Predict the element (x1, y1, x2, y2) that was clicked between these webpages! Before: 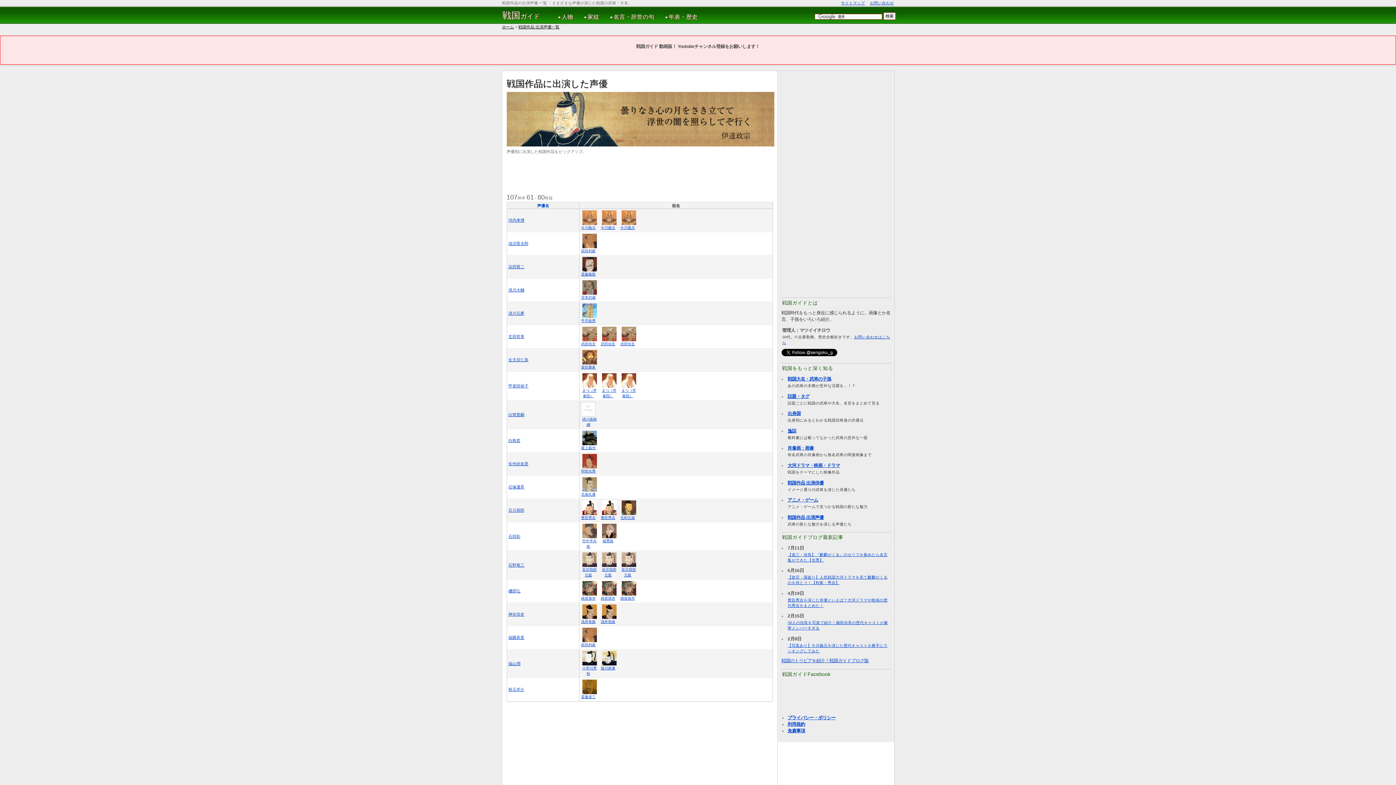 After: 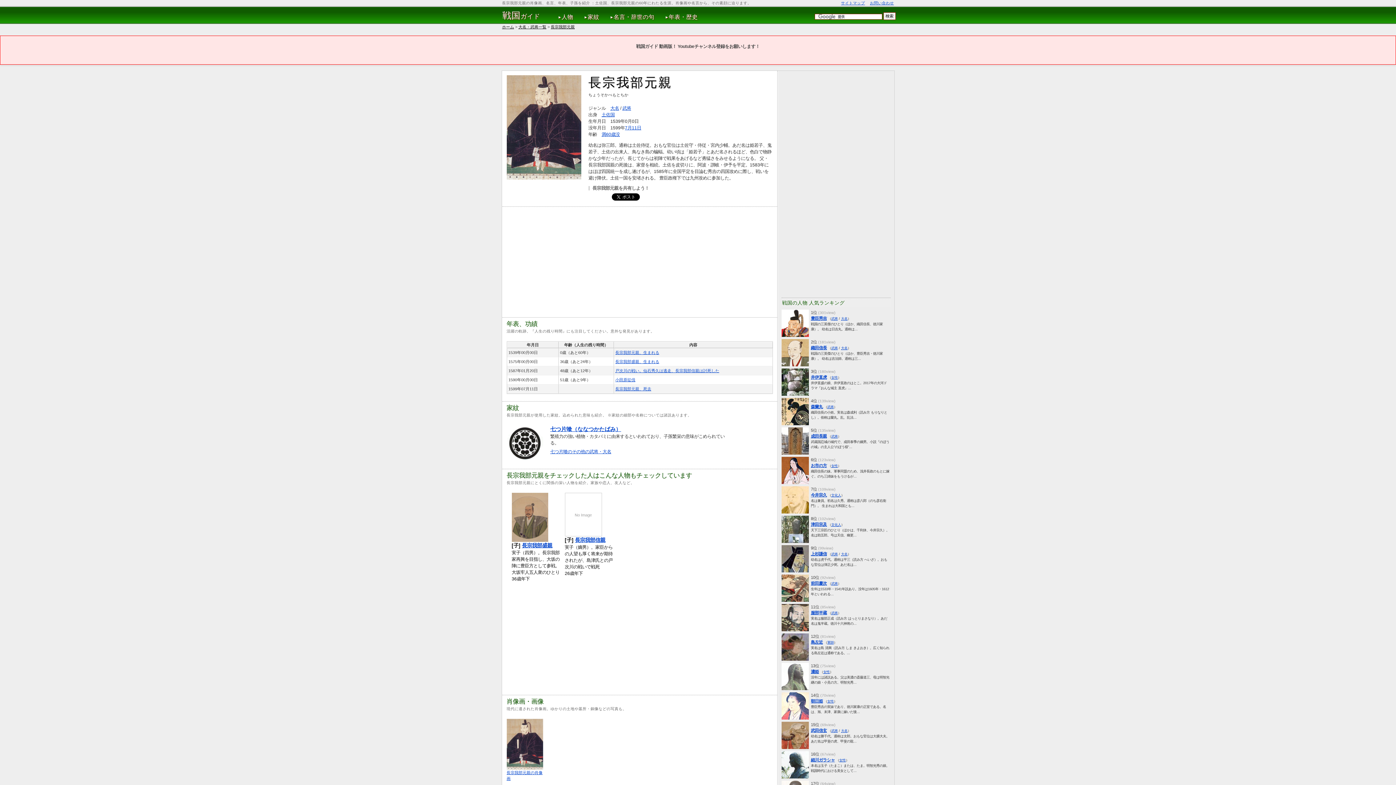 Action: bbox: (582, 564, 596, 568)